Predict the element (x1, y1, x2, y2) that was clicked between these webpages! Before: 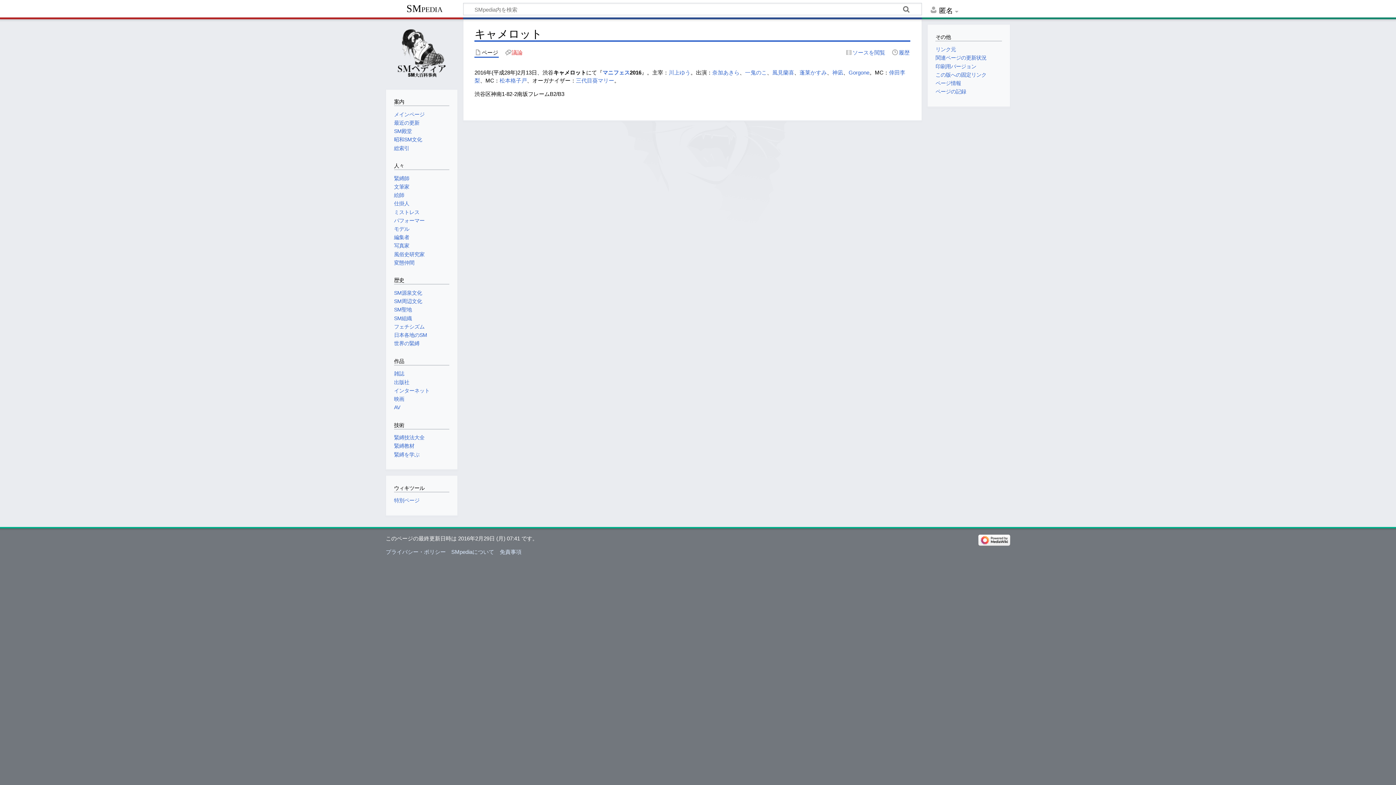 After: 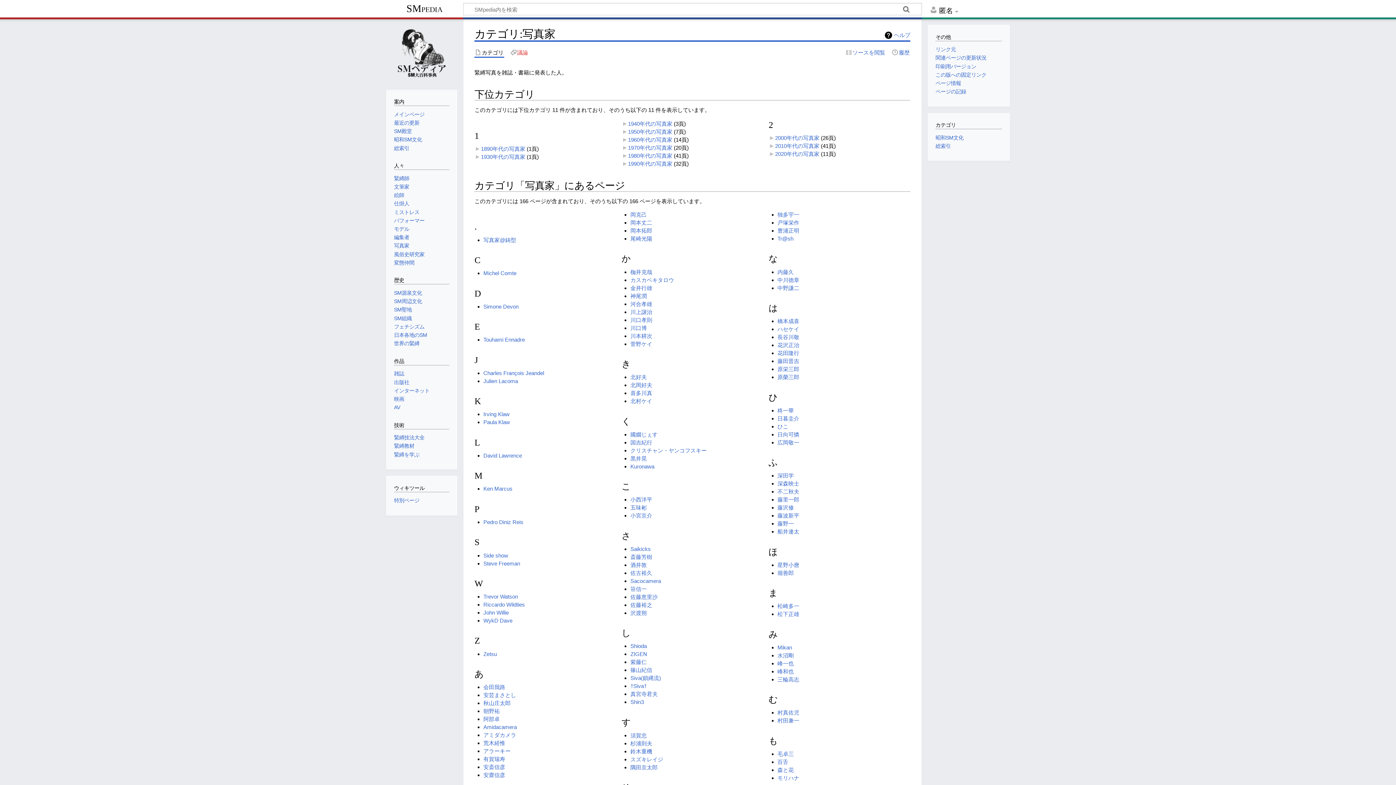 Action: bbox: (394, 243, 409, 248) label: 写真家